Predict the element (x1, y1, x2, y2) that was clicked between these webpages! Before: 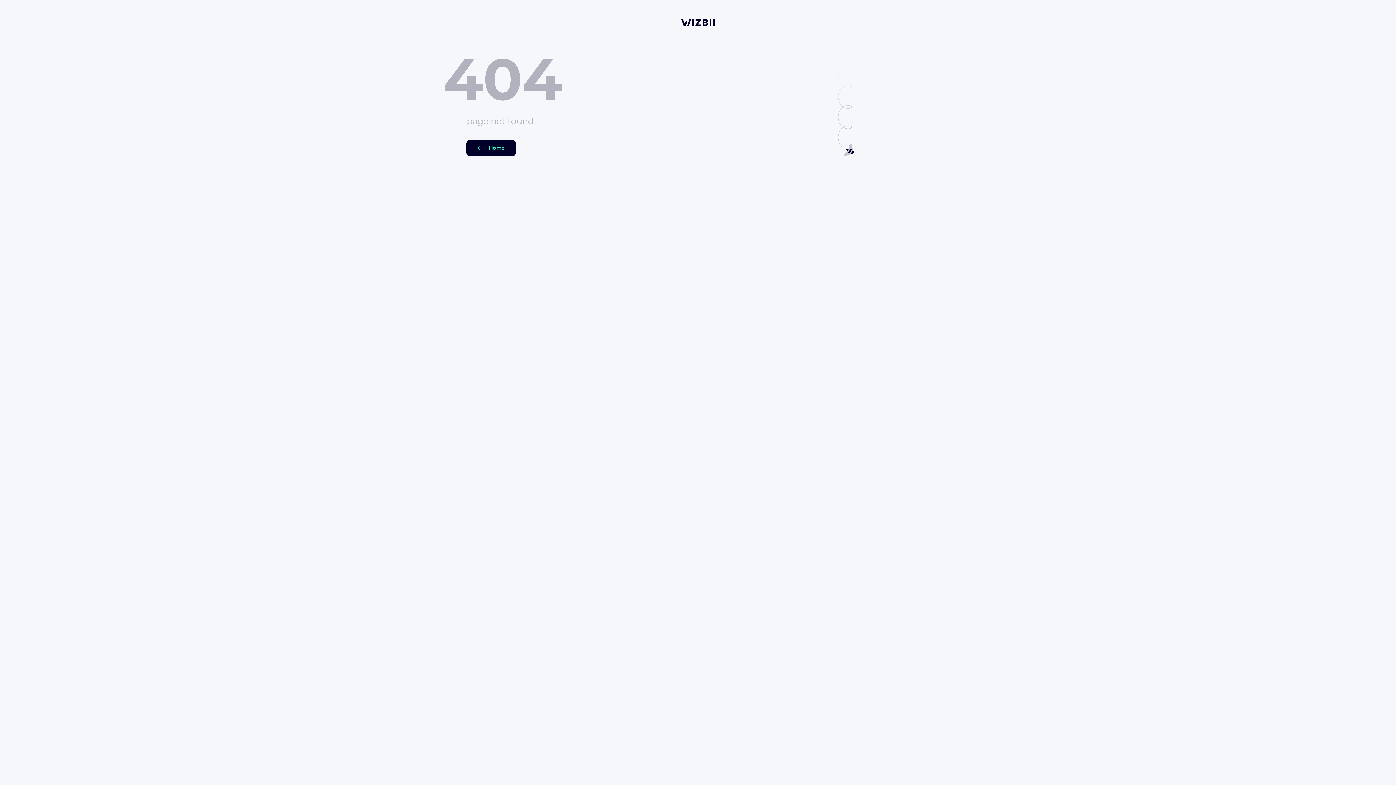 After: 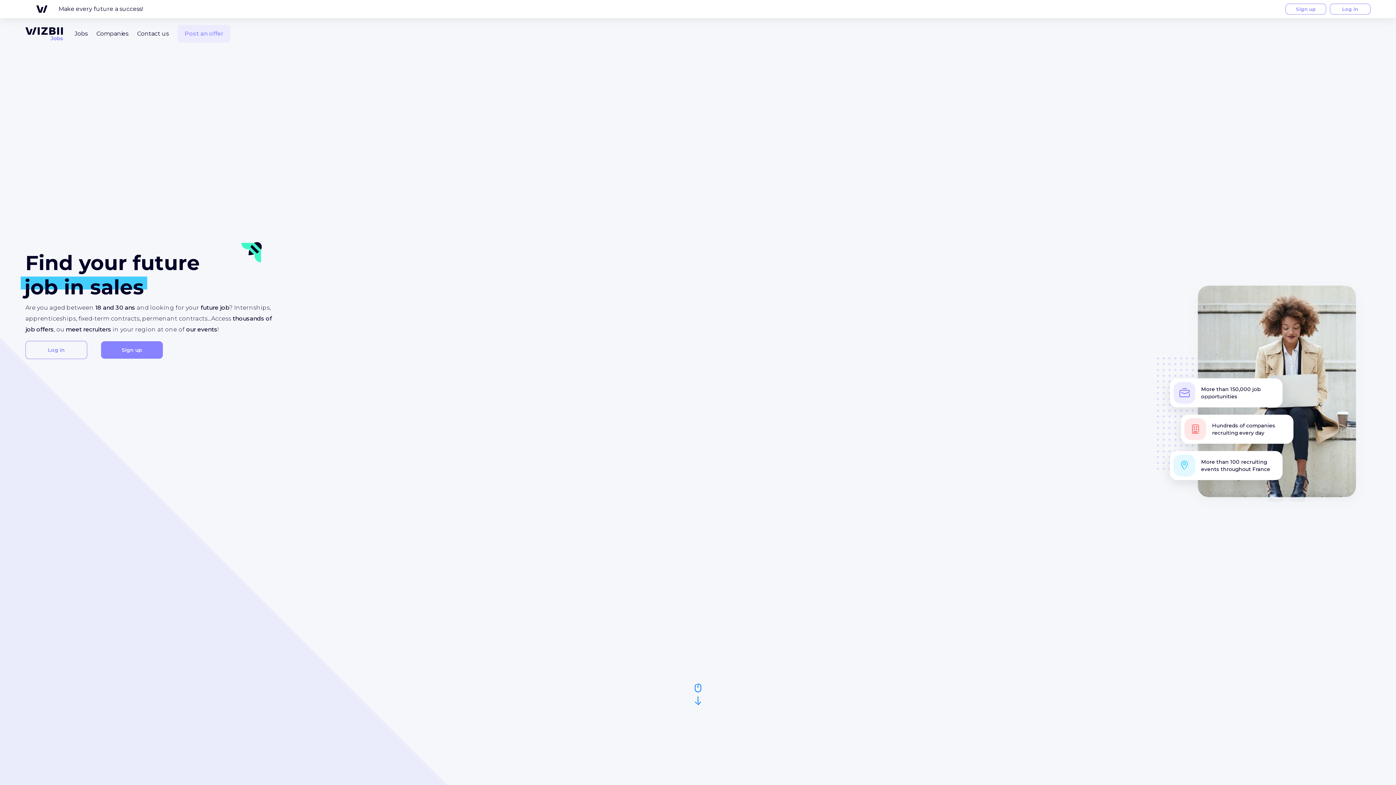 Action: bbox: (681, 17, 714, 26)